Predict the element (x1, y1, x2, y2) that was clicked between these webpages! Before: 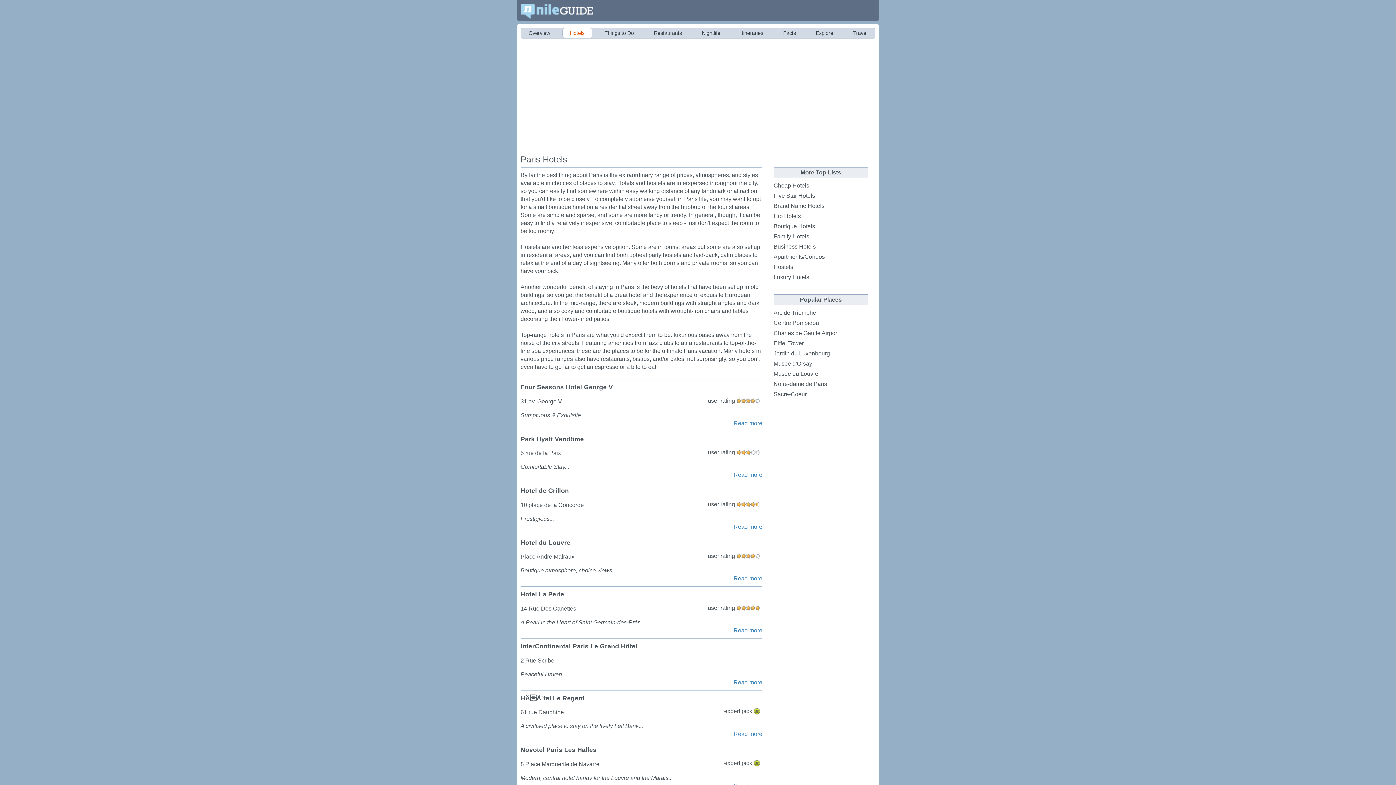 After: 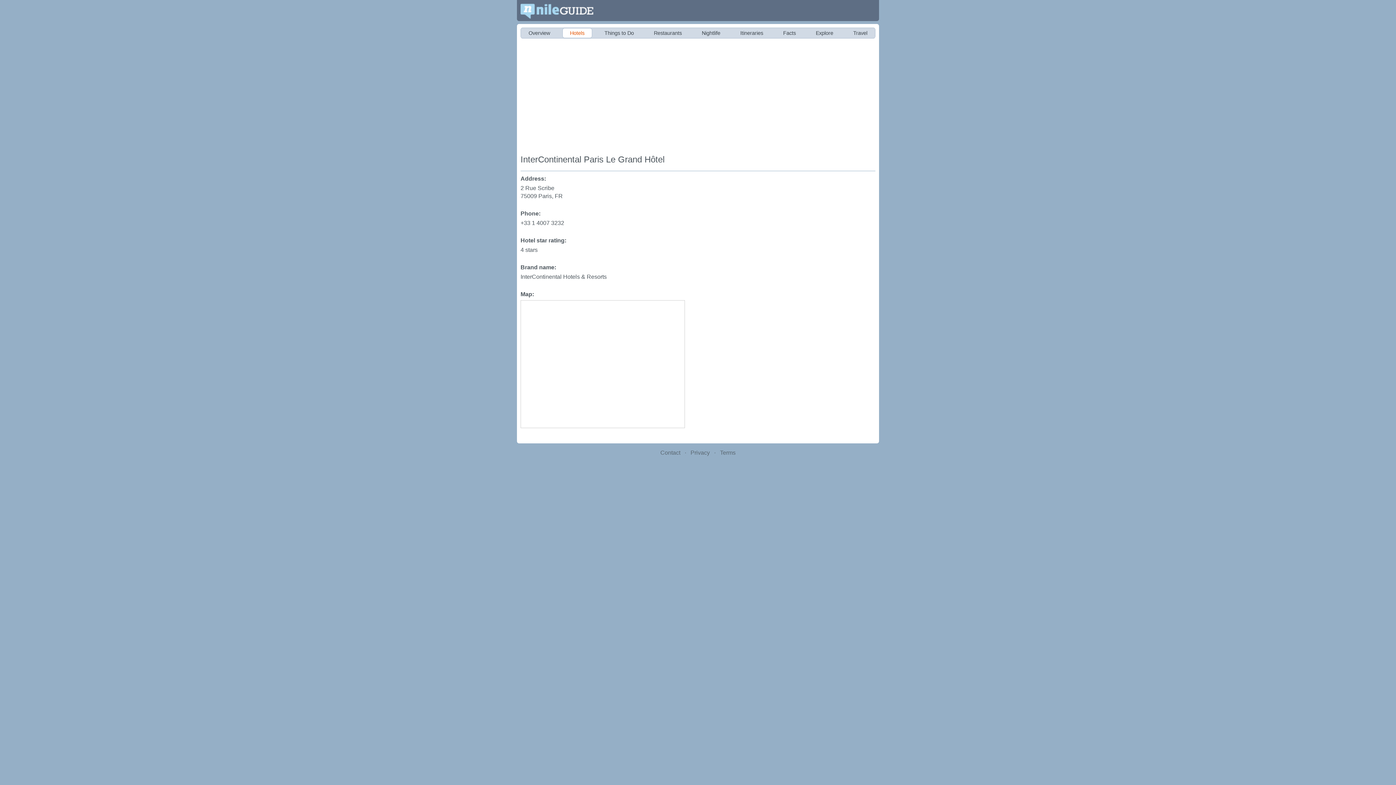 Action: label: InterContinental Paris Le Grand Hôtel bbox: (520, 642, 637, 650)